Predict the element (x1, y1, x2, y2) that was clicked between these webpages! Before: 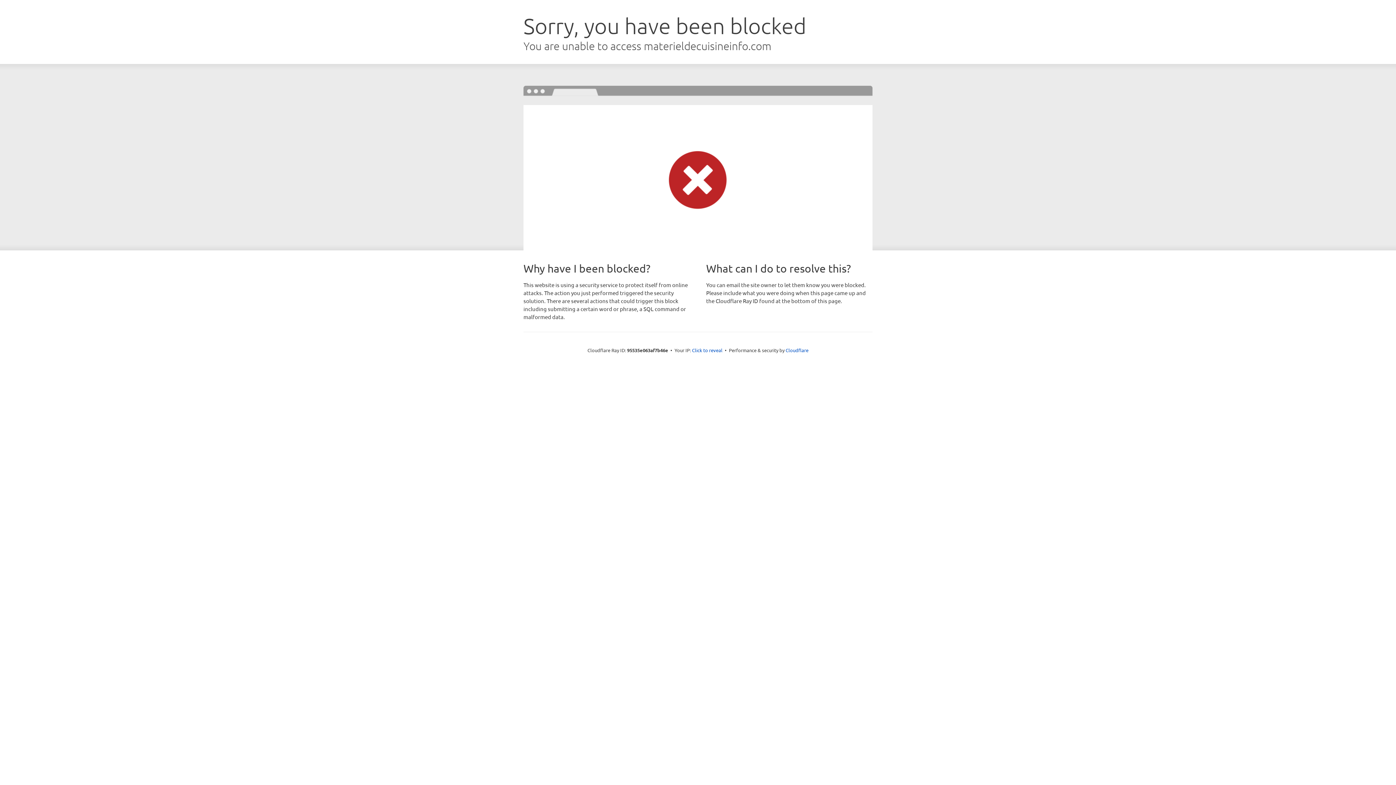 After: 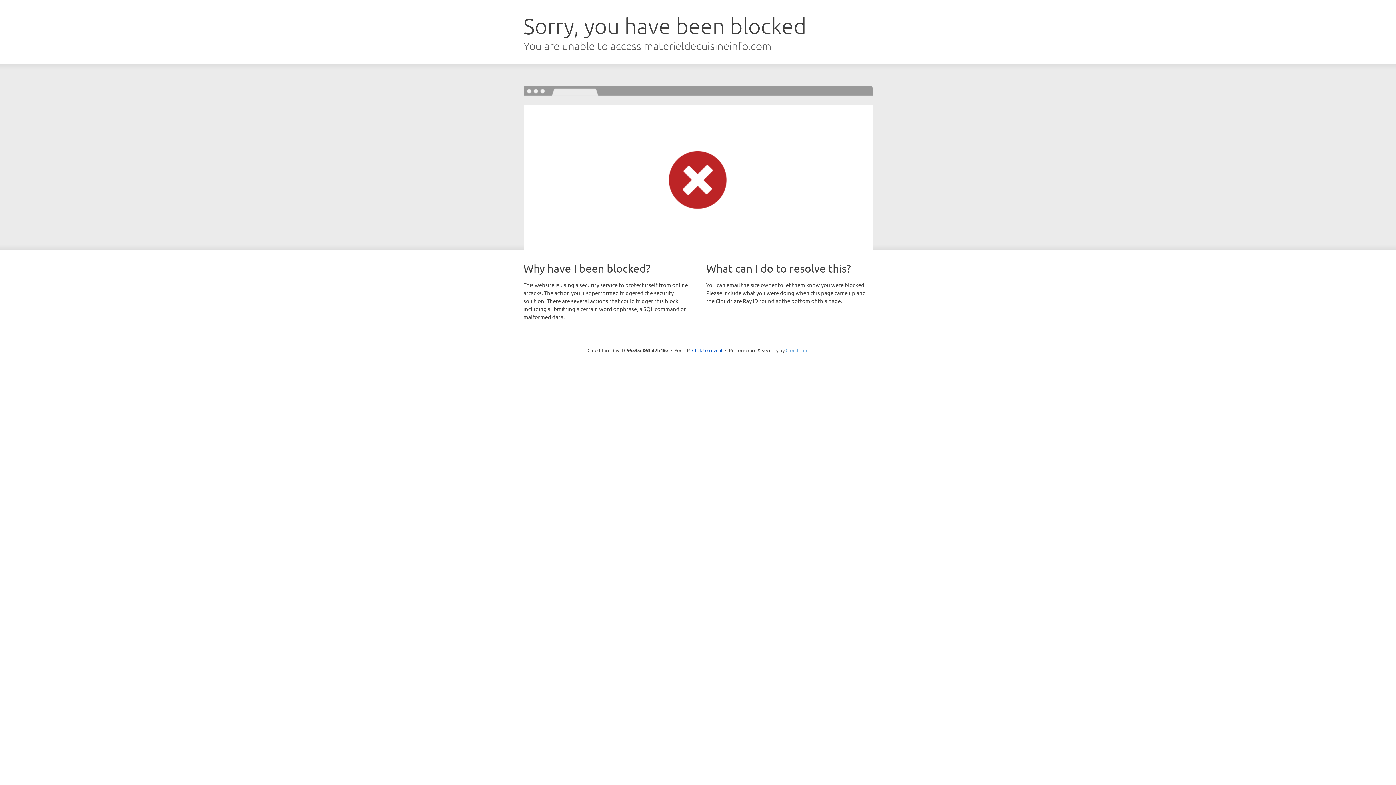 Action: label: Cloudflare bbox: (785, 347, 808, 353)